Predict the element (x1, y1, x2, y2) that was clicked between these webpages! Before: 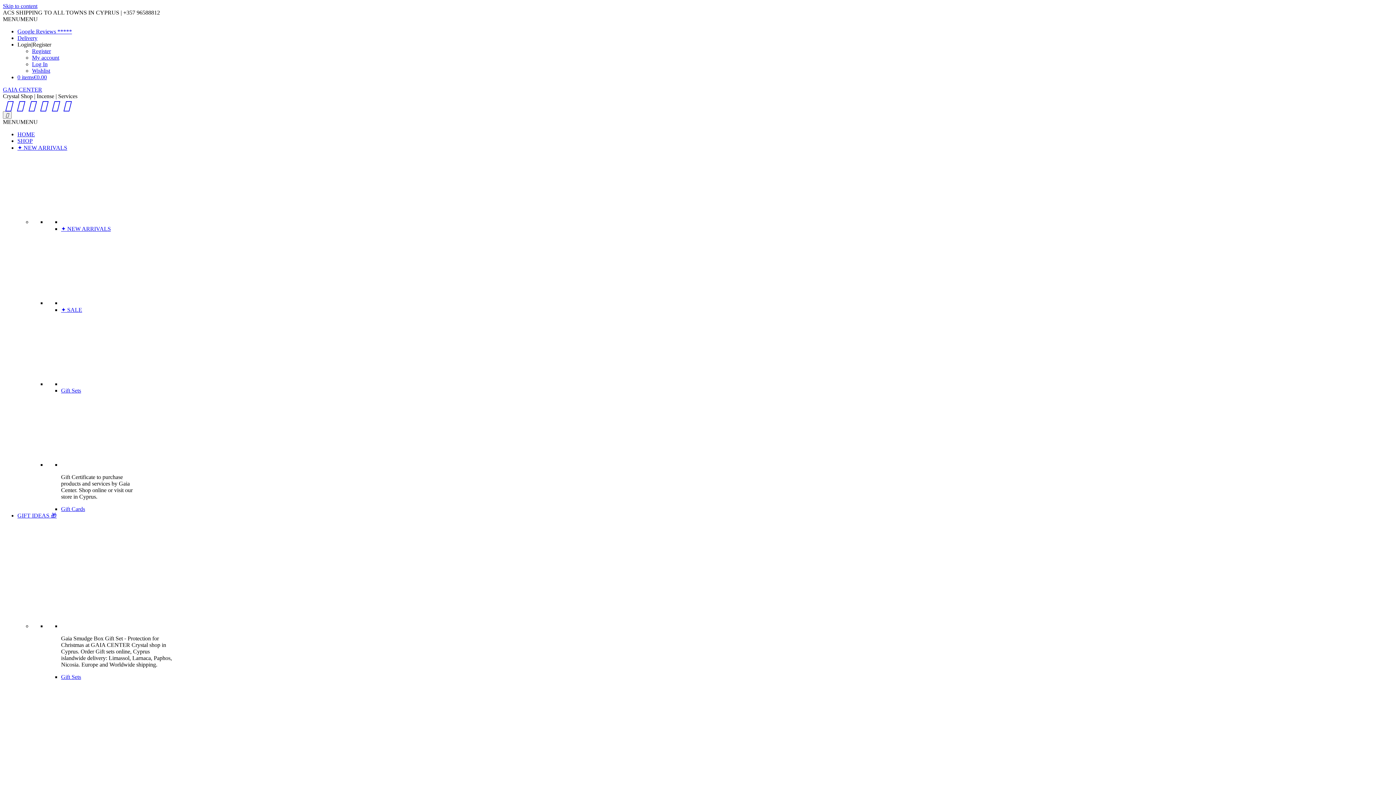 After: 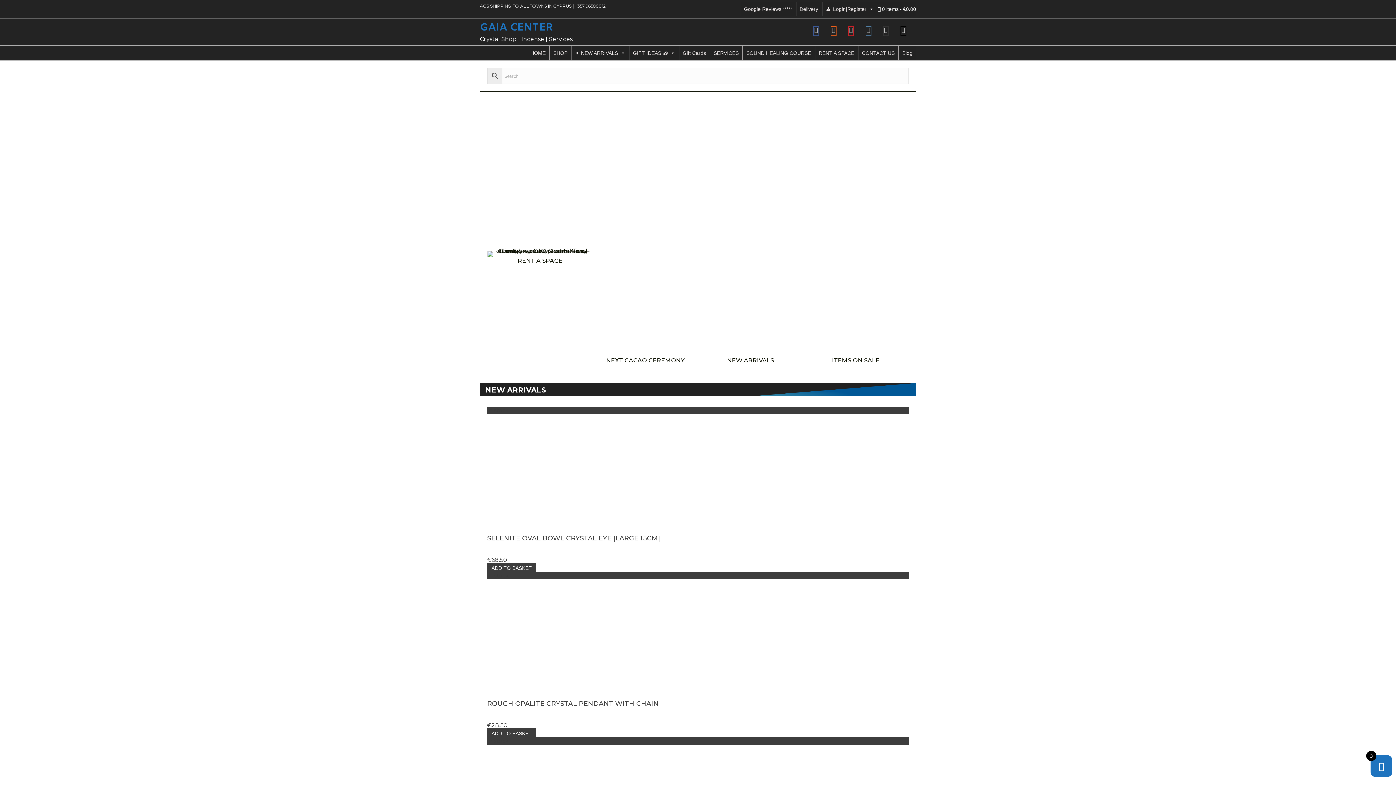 Action: bbox: (17, 131, 34, 137) label: HOME